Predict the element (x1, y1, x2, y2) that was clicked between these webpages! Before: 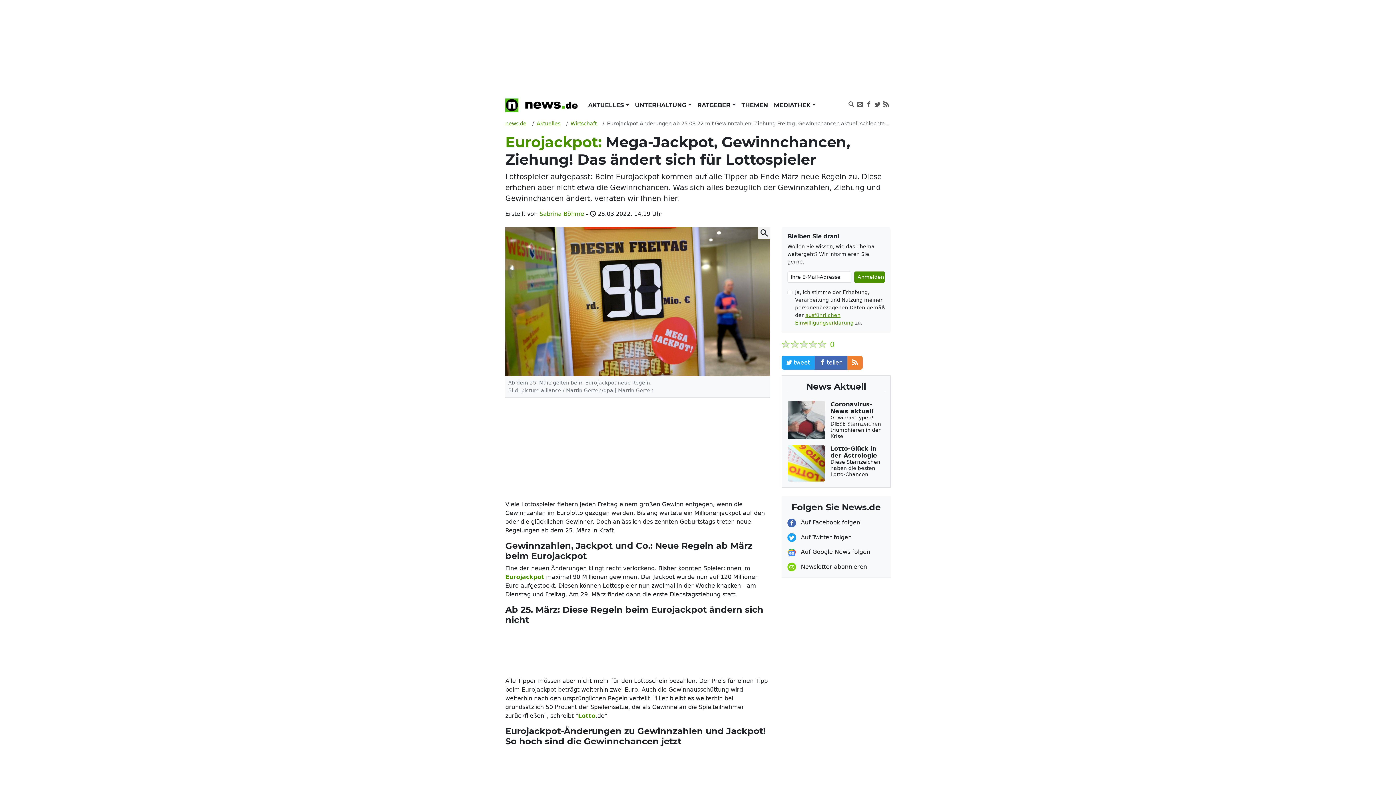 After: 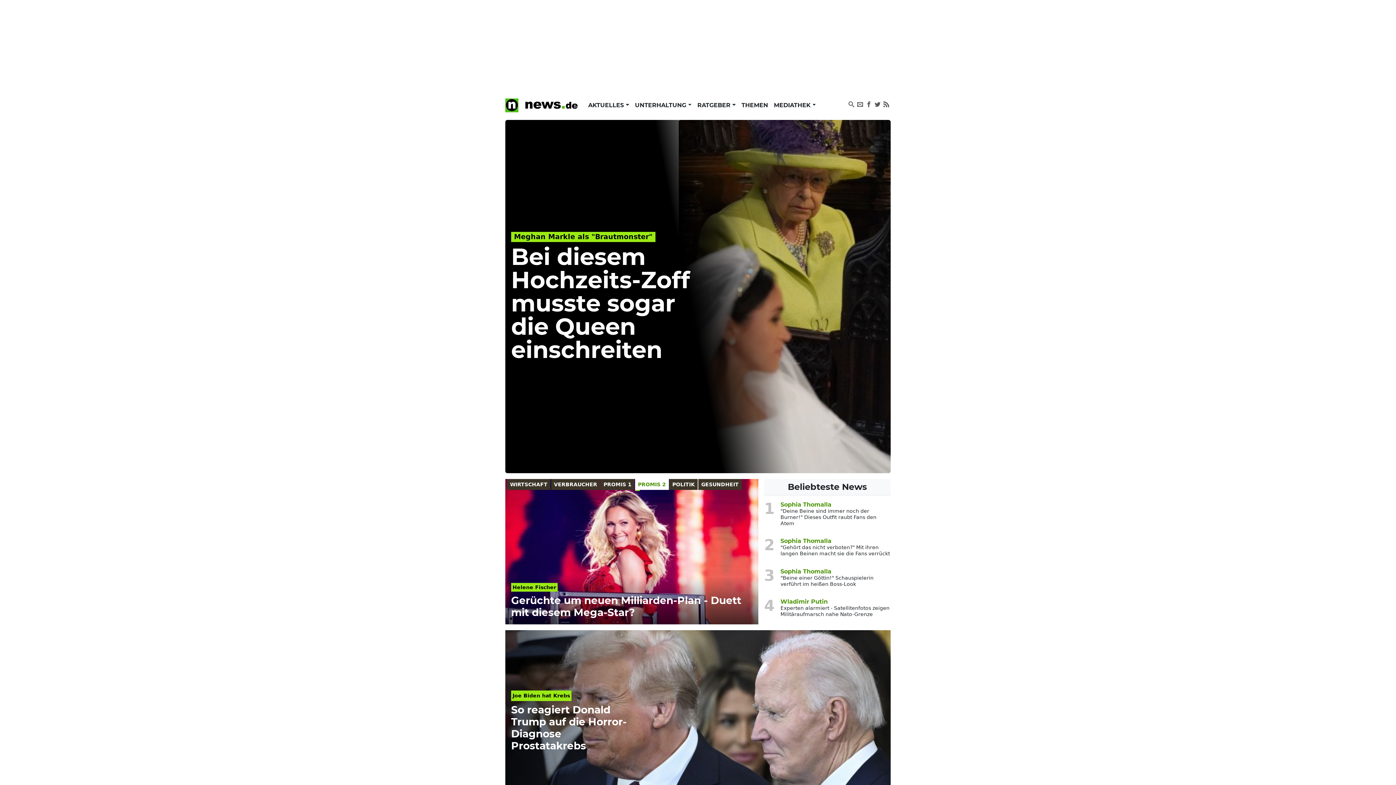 Action: bbox: (505, 120, 526, 126) label: news.de